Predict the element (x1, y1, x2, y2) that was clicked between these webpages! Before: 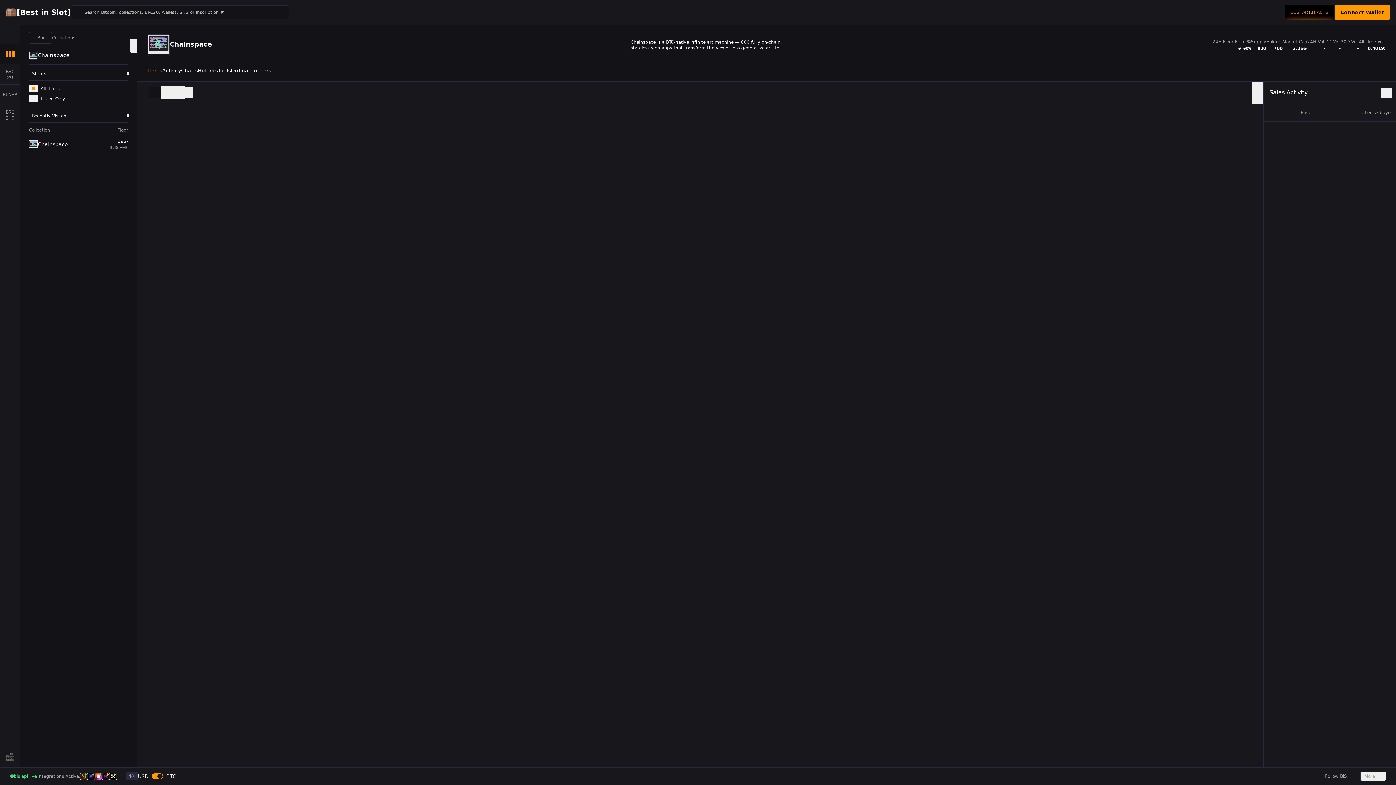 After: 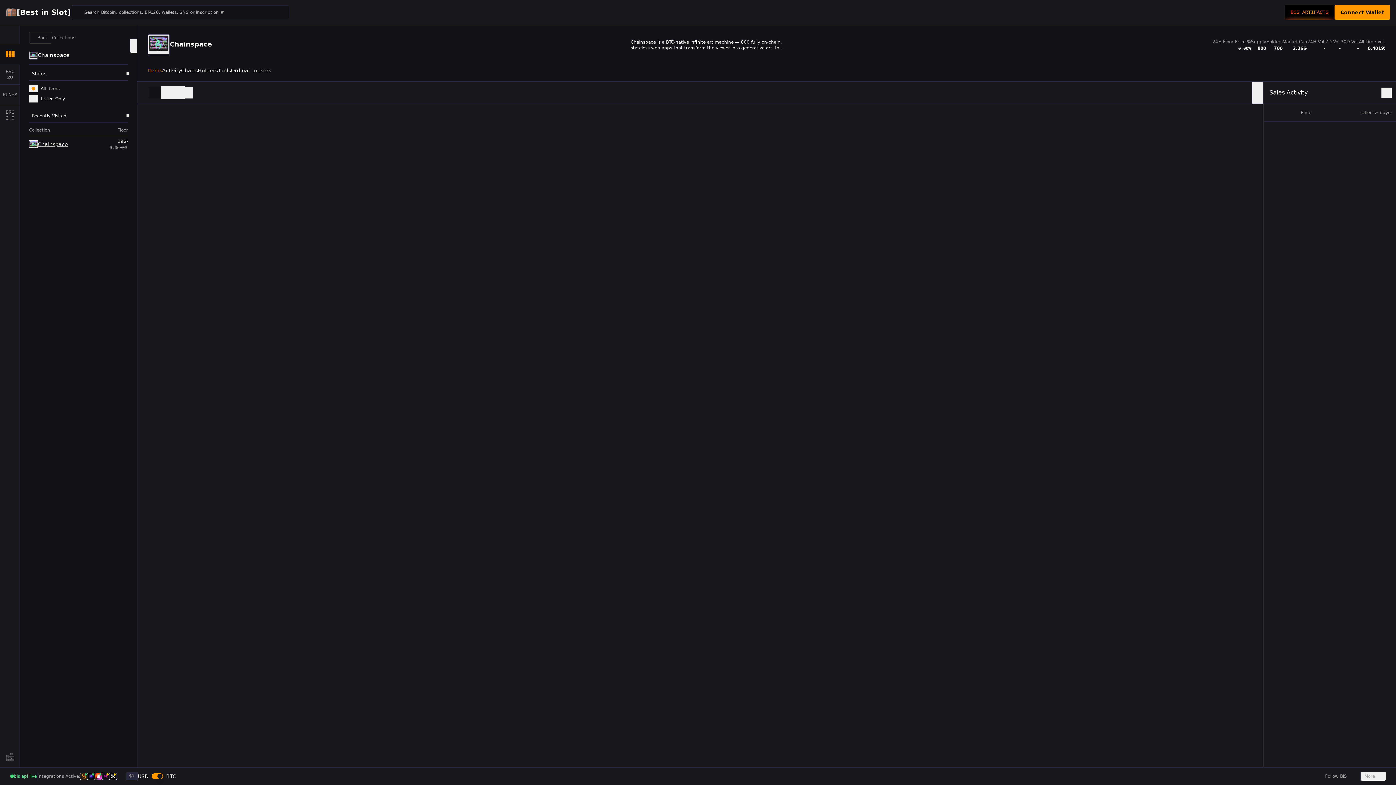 Action: bbox: (29, 124, 128, 151)